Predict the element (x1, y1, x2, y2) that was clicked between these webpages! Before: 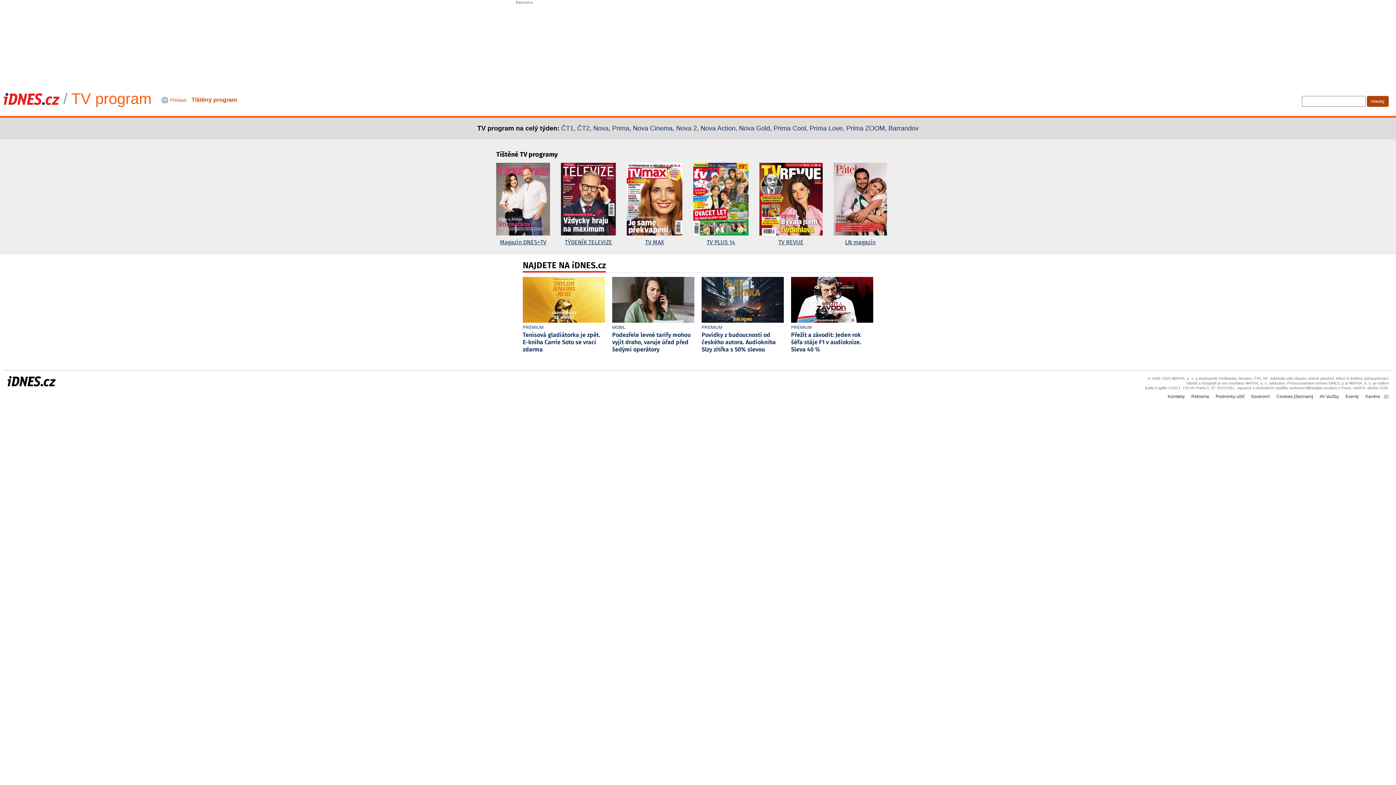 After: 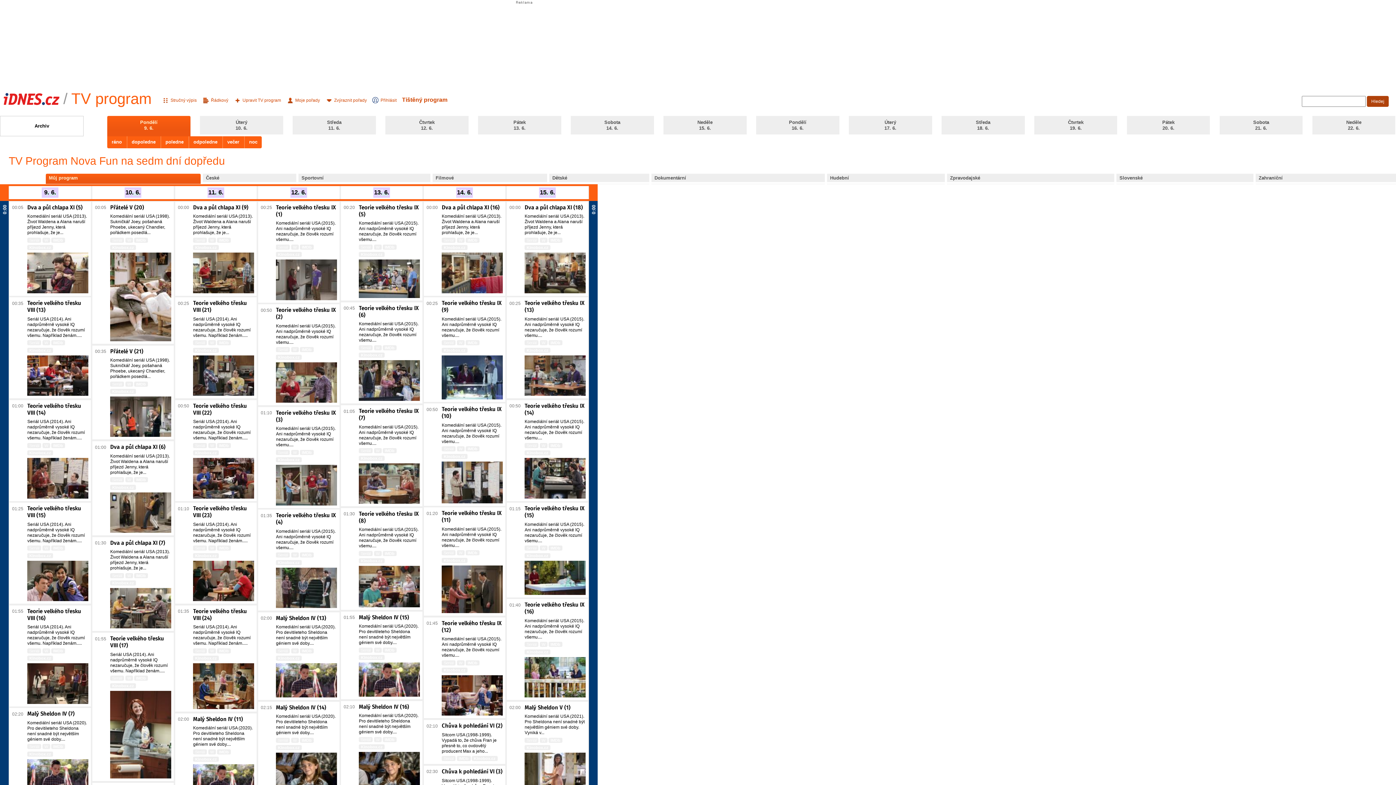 Action: bbox: (676, 124, 697, 132) label: Nova 2